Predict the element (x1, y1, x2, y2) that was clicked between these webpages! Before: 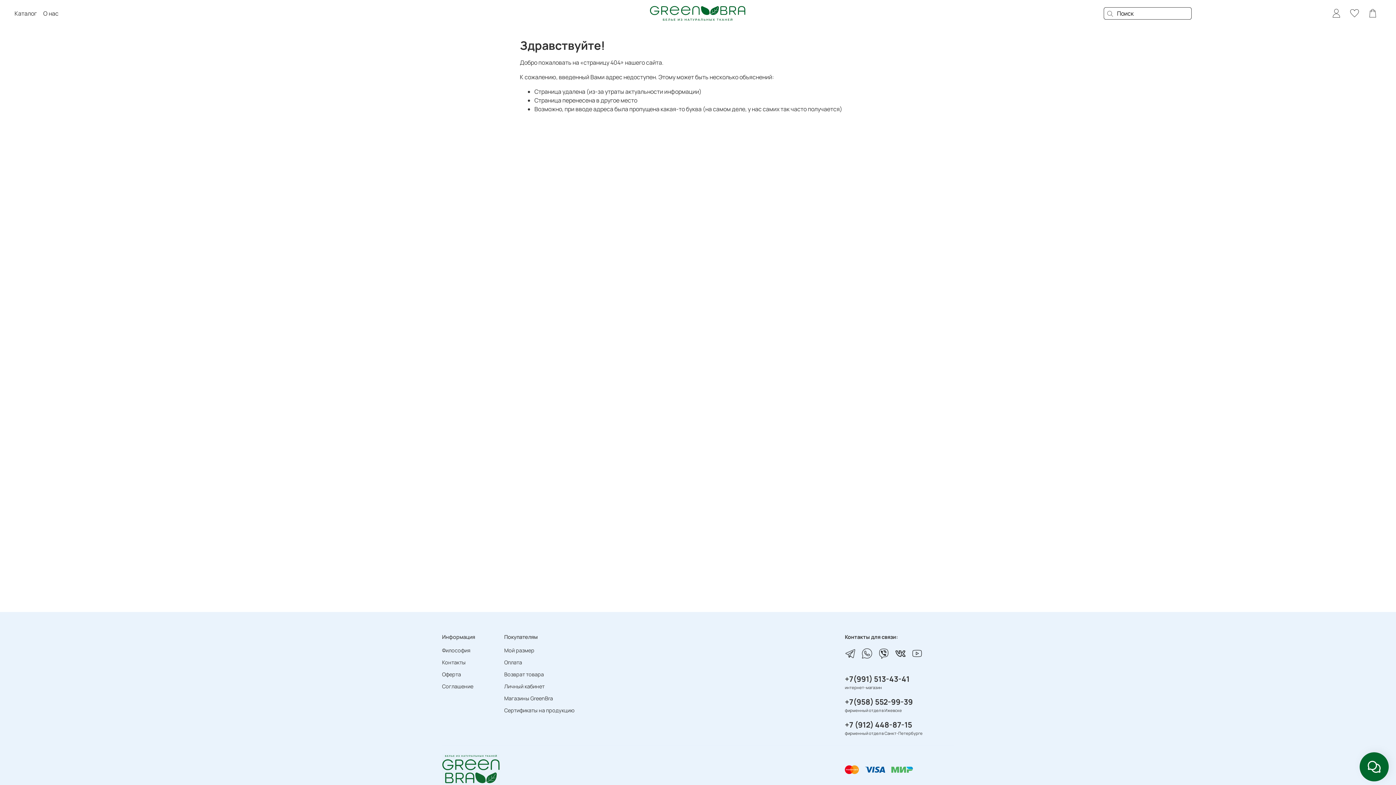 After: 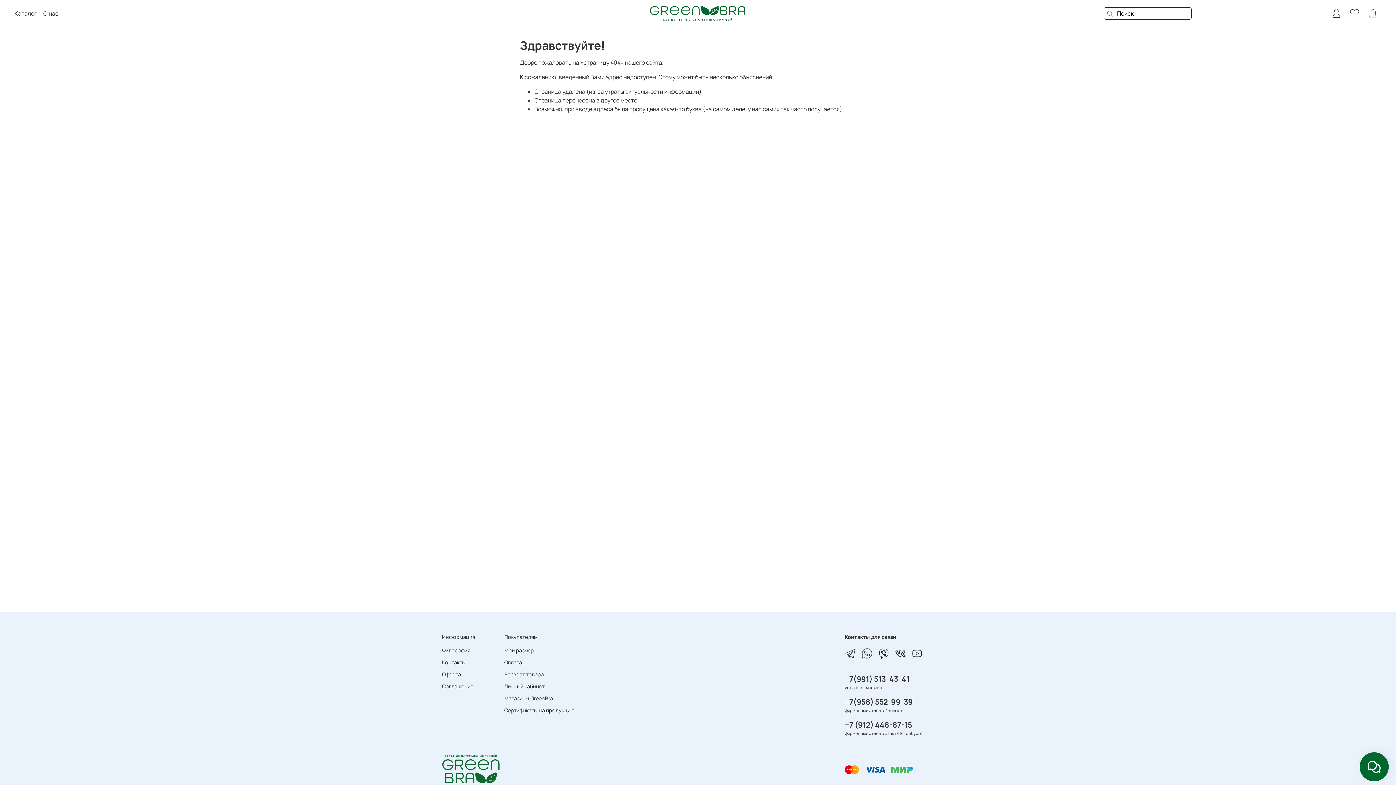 Action: bbox: (845, 696, 913, 707) label: +7(958) 552-99-39